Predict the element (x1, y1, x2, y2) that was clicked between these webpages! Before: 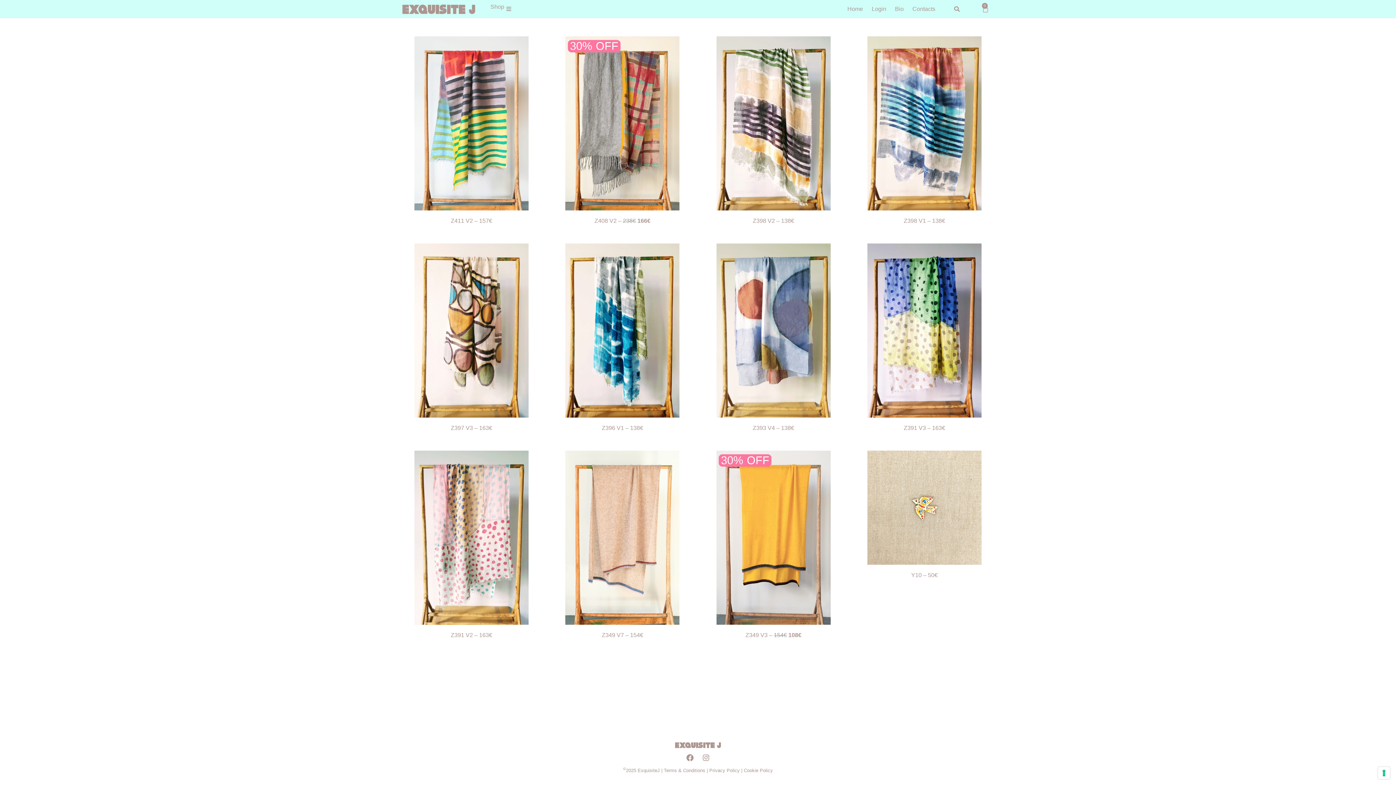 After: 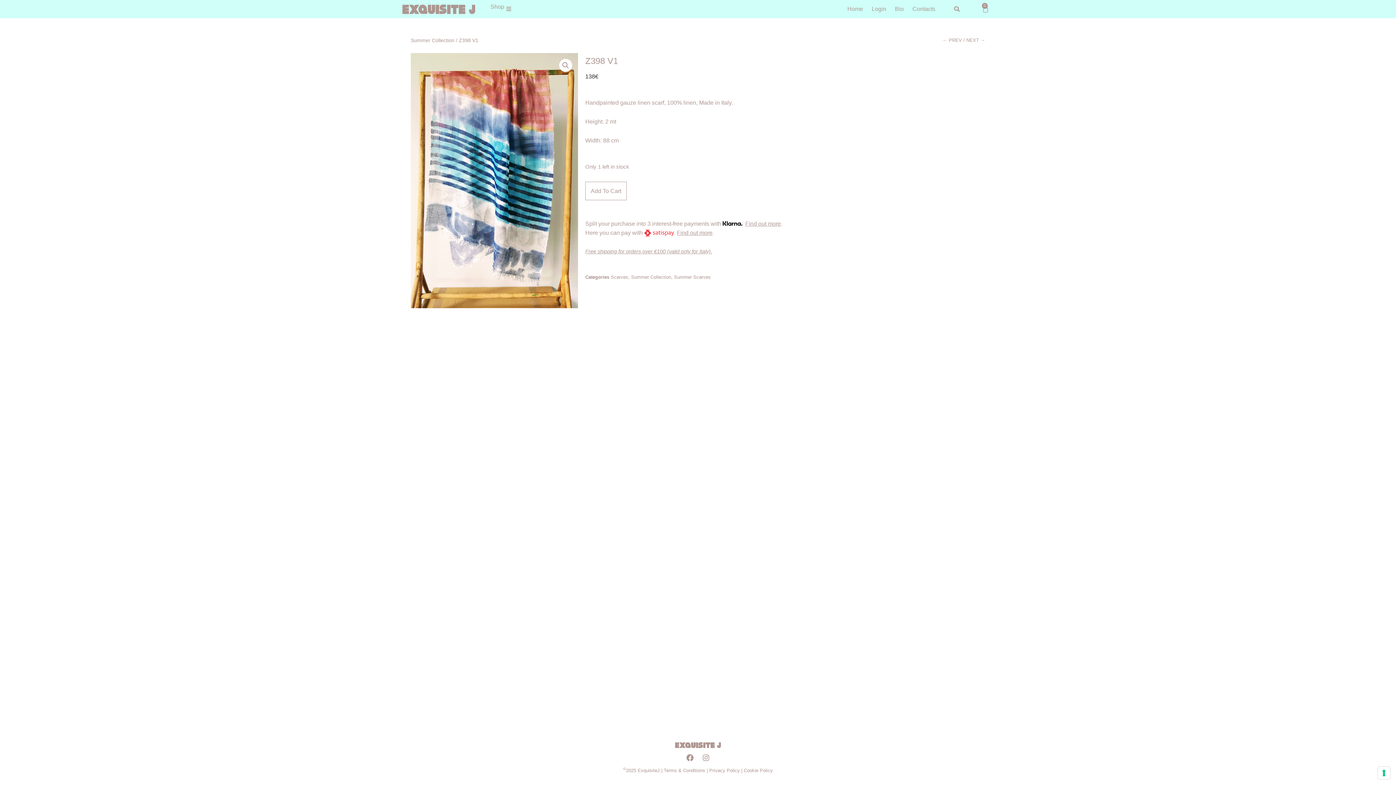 Action: label: Z398 V1 – 138€ bbox: (867, 36, 981, 225)